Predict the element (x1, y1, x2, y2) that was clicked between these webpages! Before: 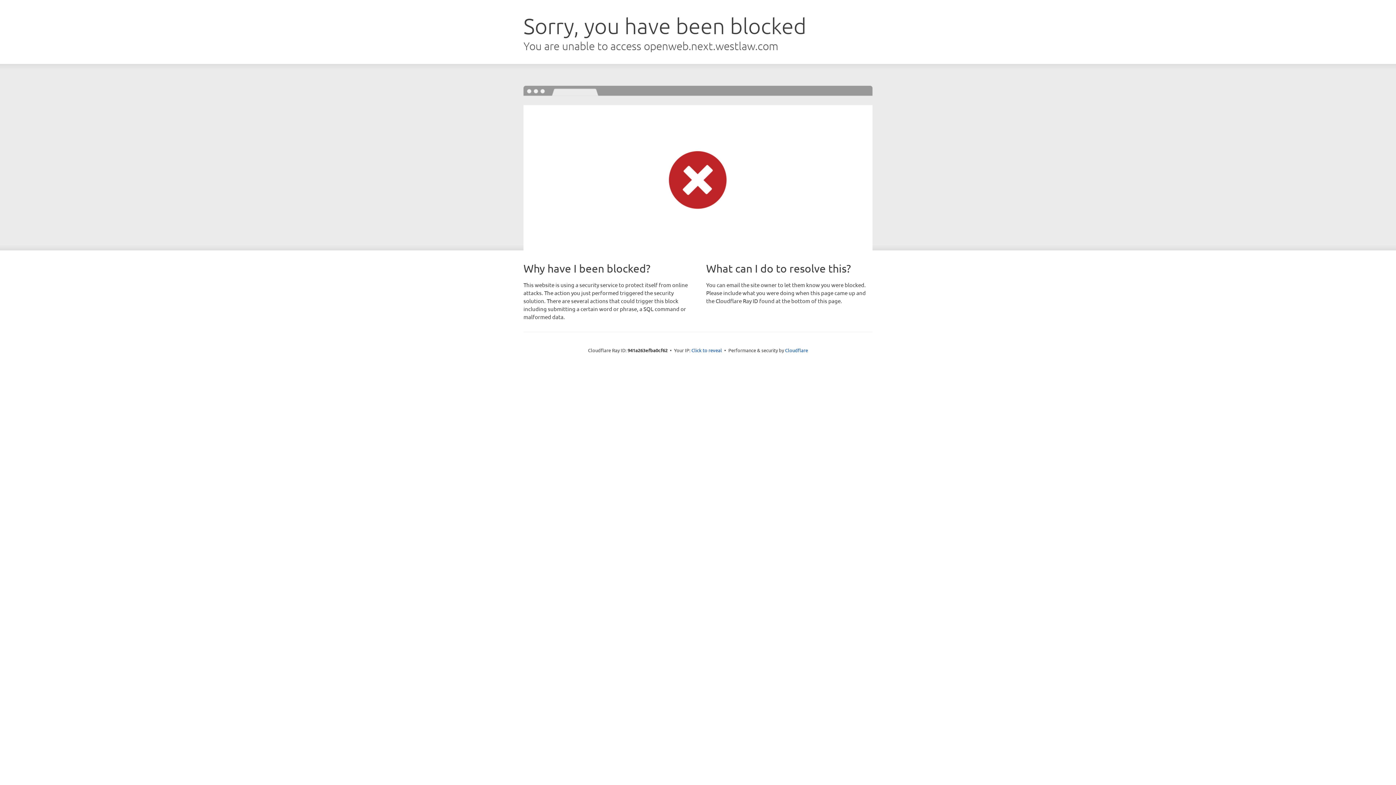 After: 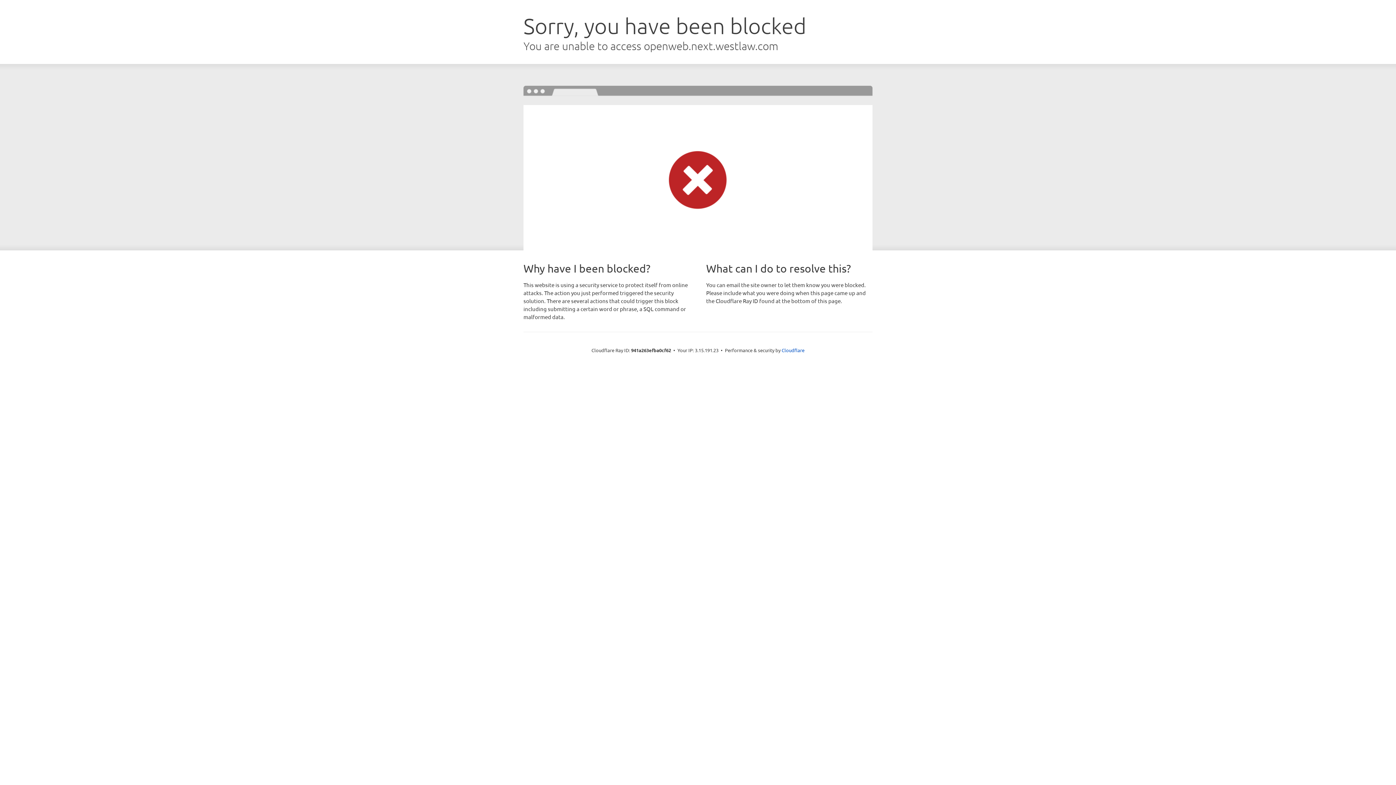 Action: label: Click to reveal bbox: (691, 346, 722, 353)